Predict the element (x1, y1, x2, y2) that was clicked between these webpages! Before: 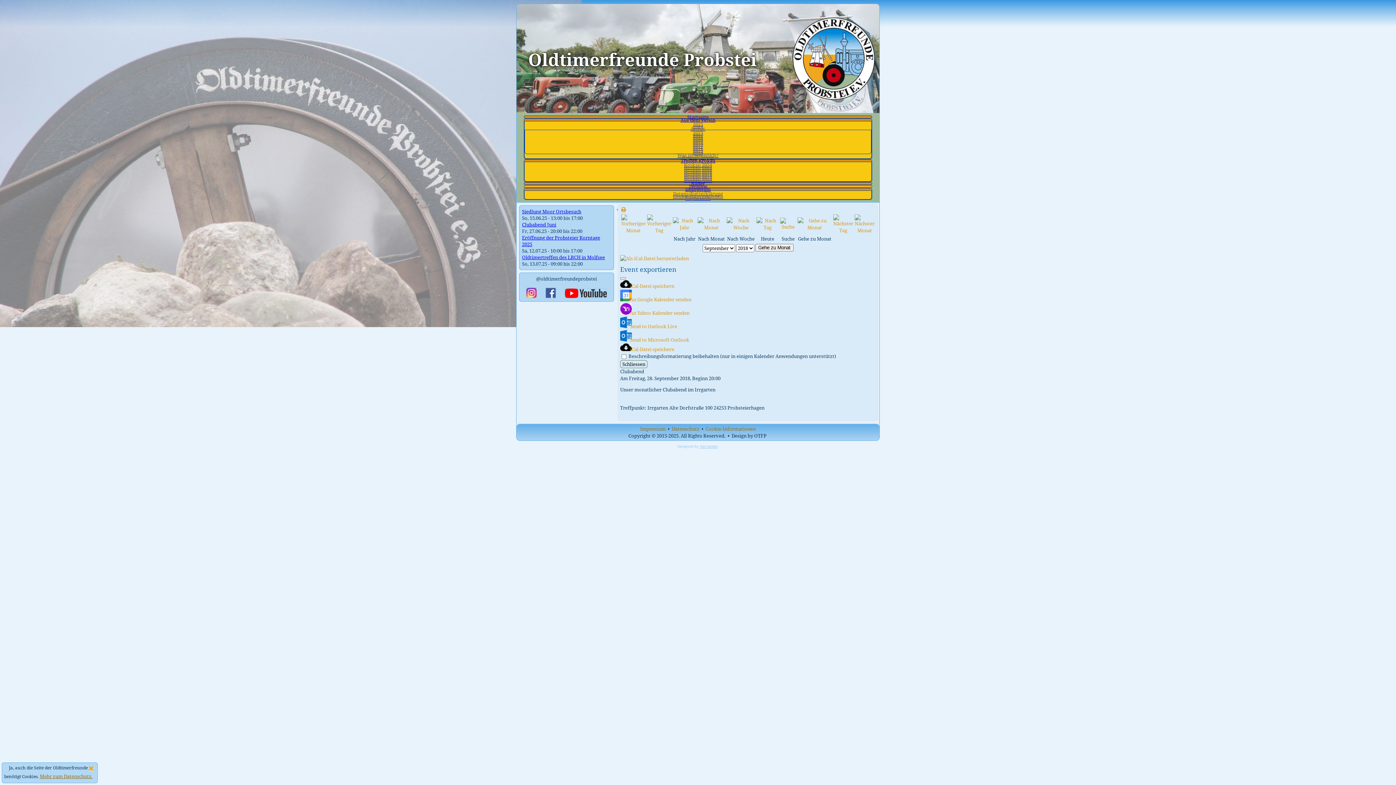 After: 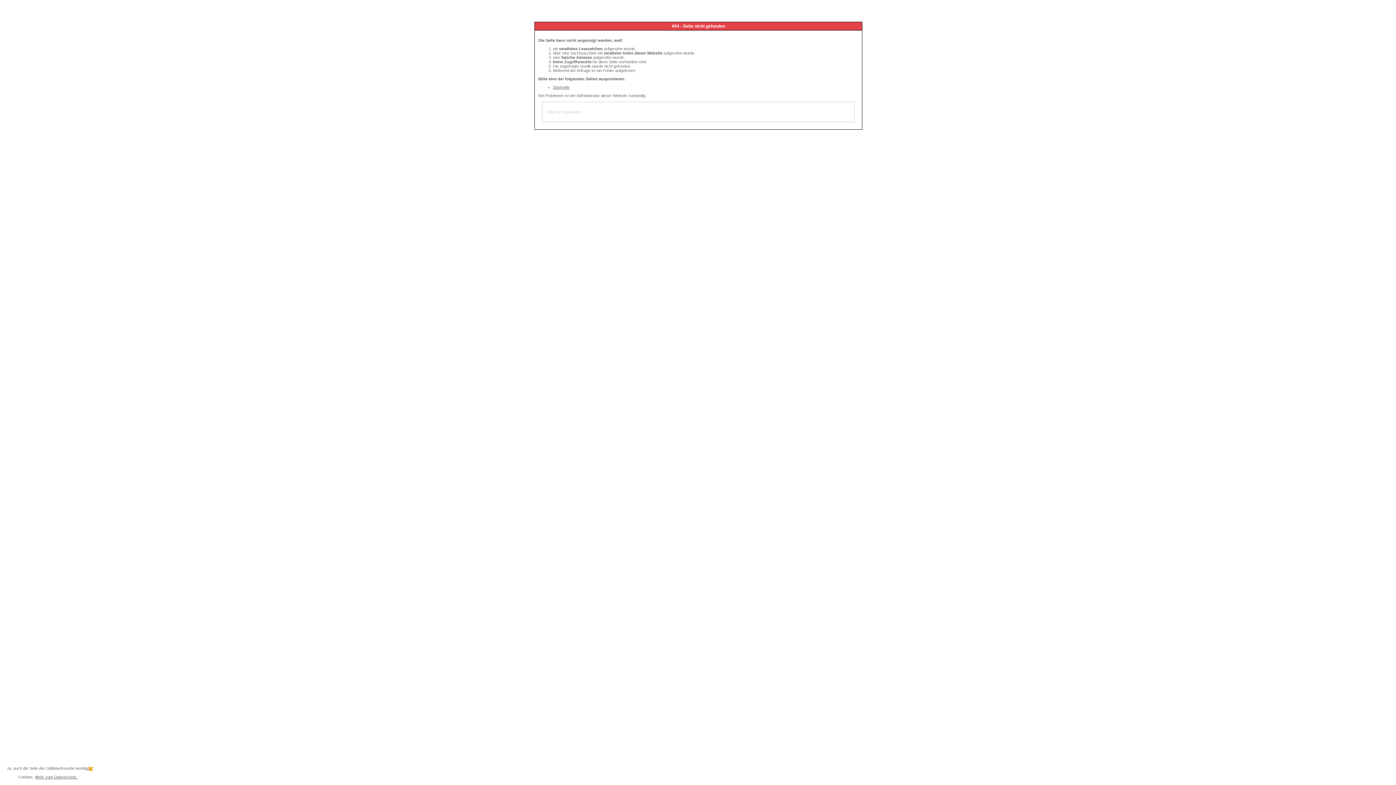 Action: label: Mehr zum Datenschutz. bbox: (39, 773, 92, 780)